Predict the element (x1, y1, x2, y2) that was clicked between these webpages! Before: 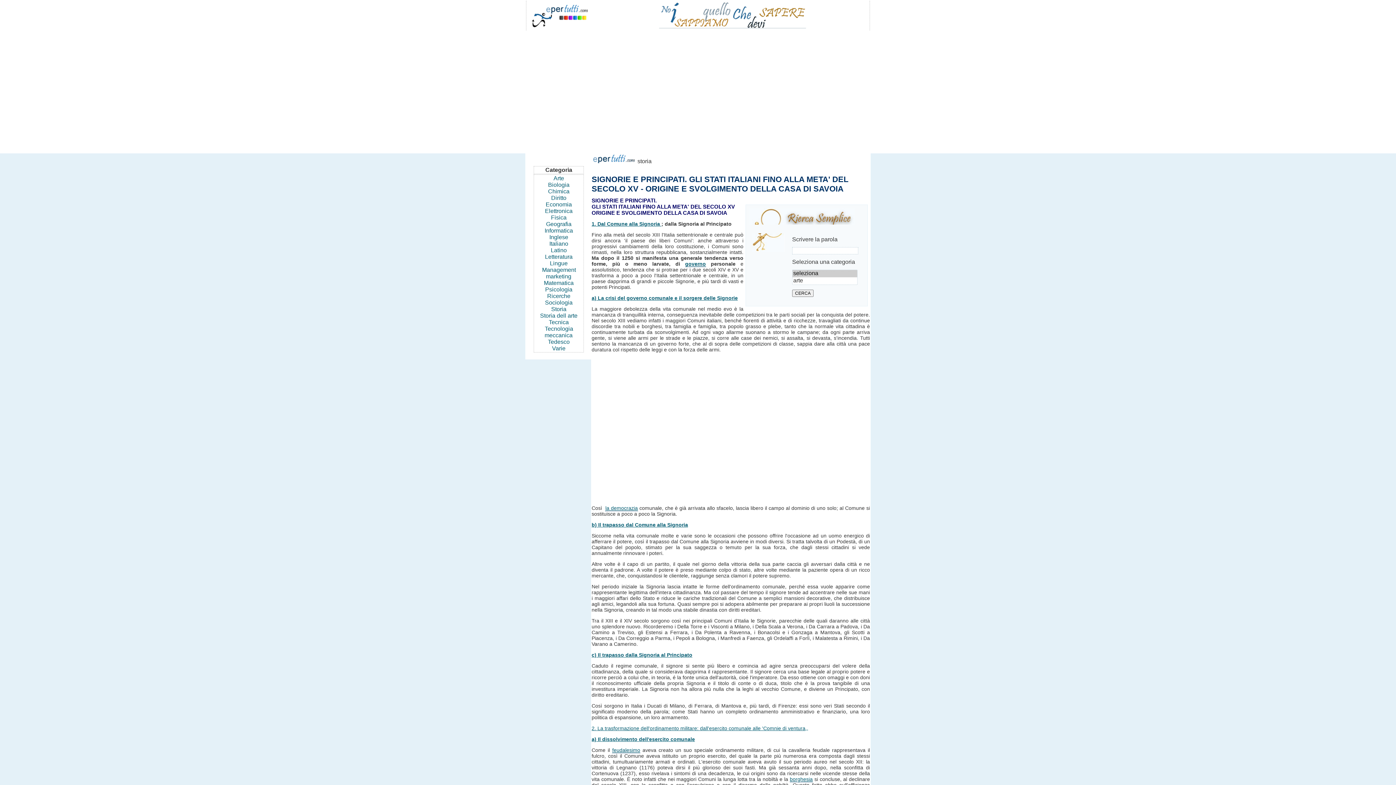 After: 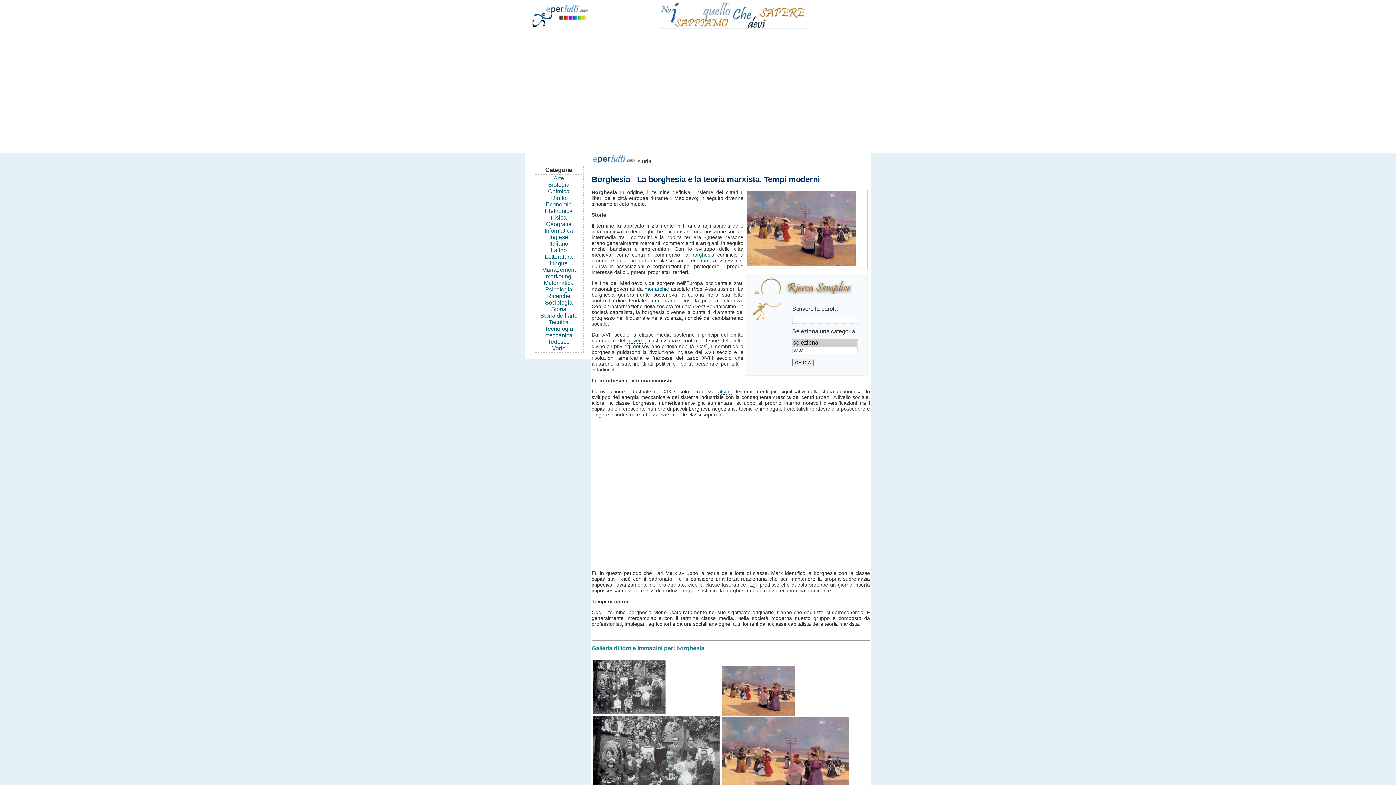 Action: bbox: (790, 776, 812, 782) label: borghesia